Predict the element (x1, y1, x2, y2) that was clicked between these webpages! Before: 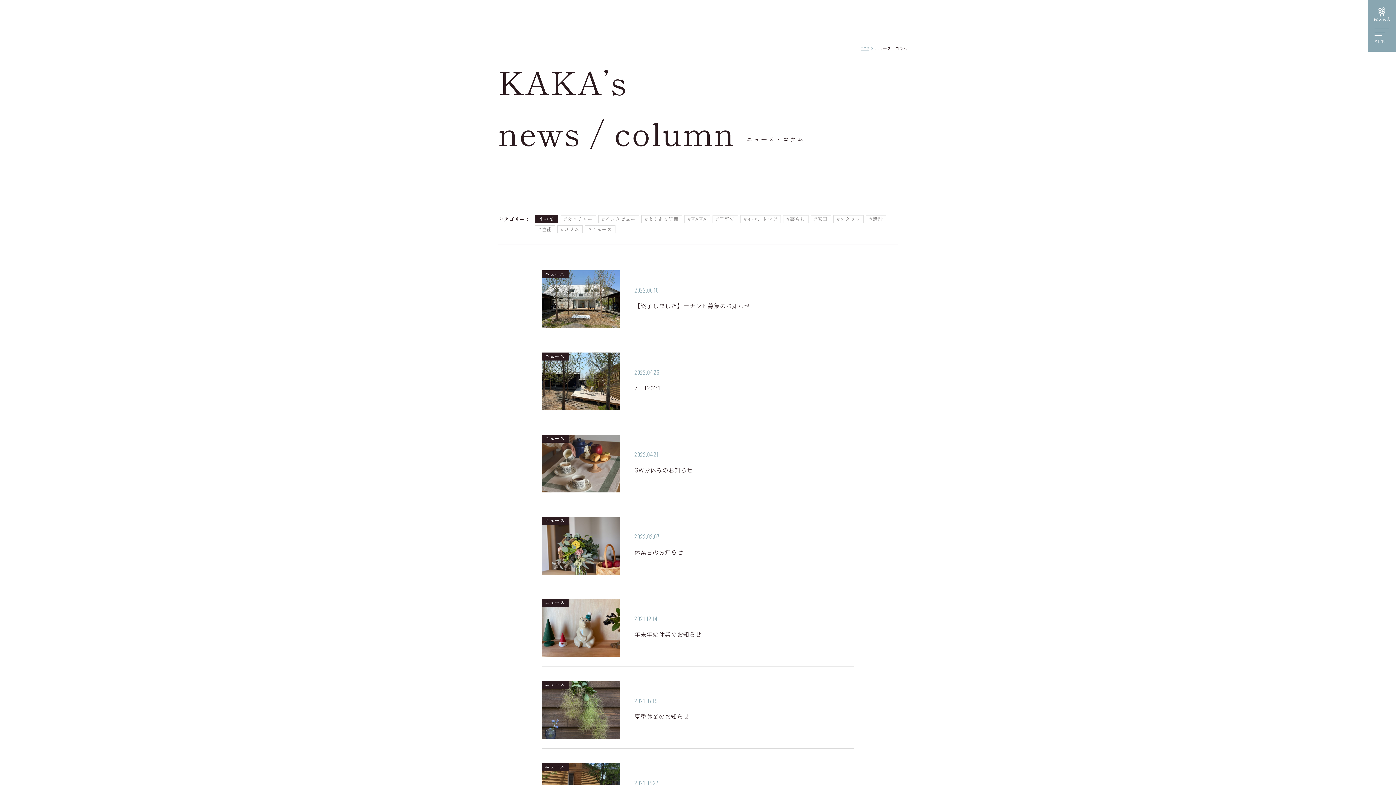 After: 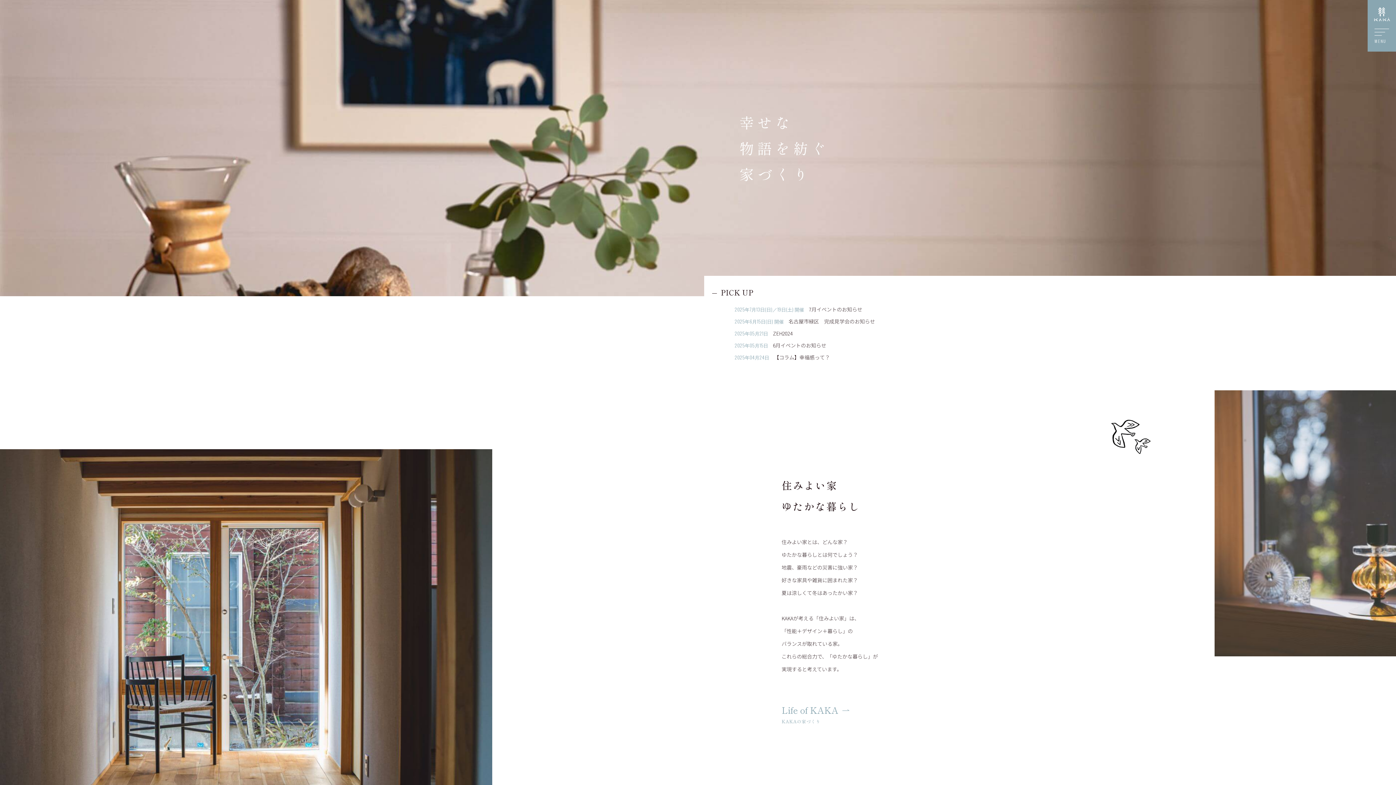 Action: label: TOP bbox: (861, 45, 869, 51)